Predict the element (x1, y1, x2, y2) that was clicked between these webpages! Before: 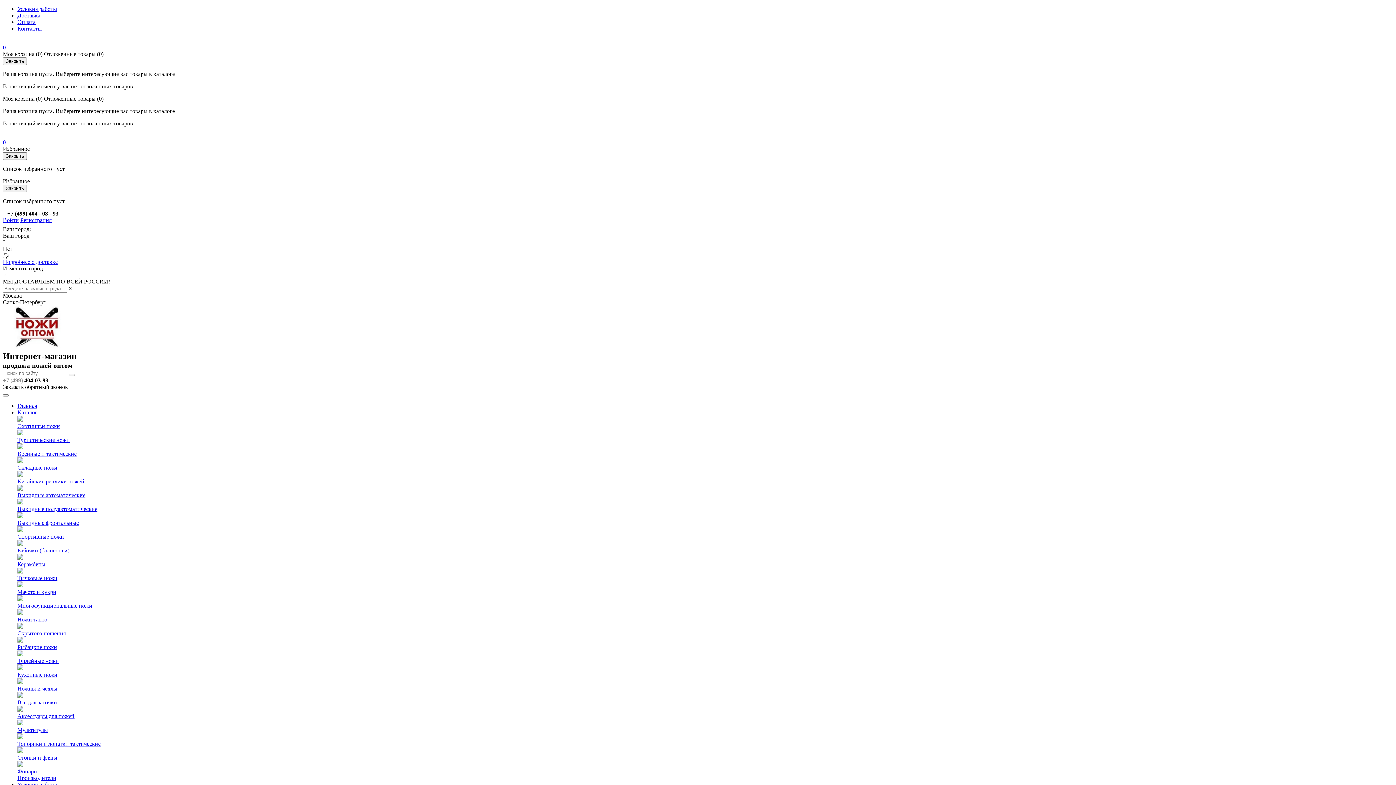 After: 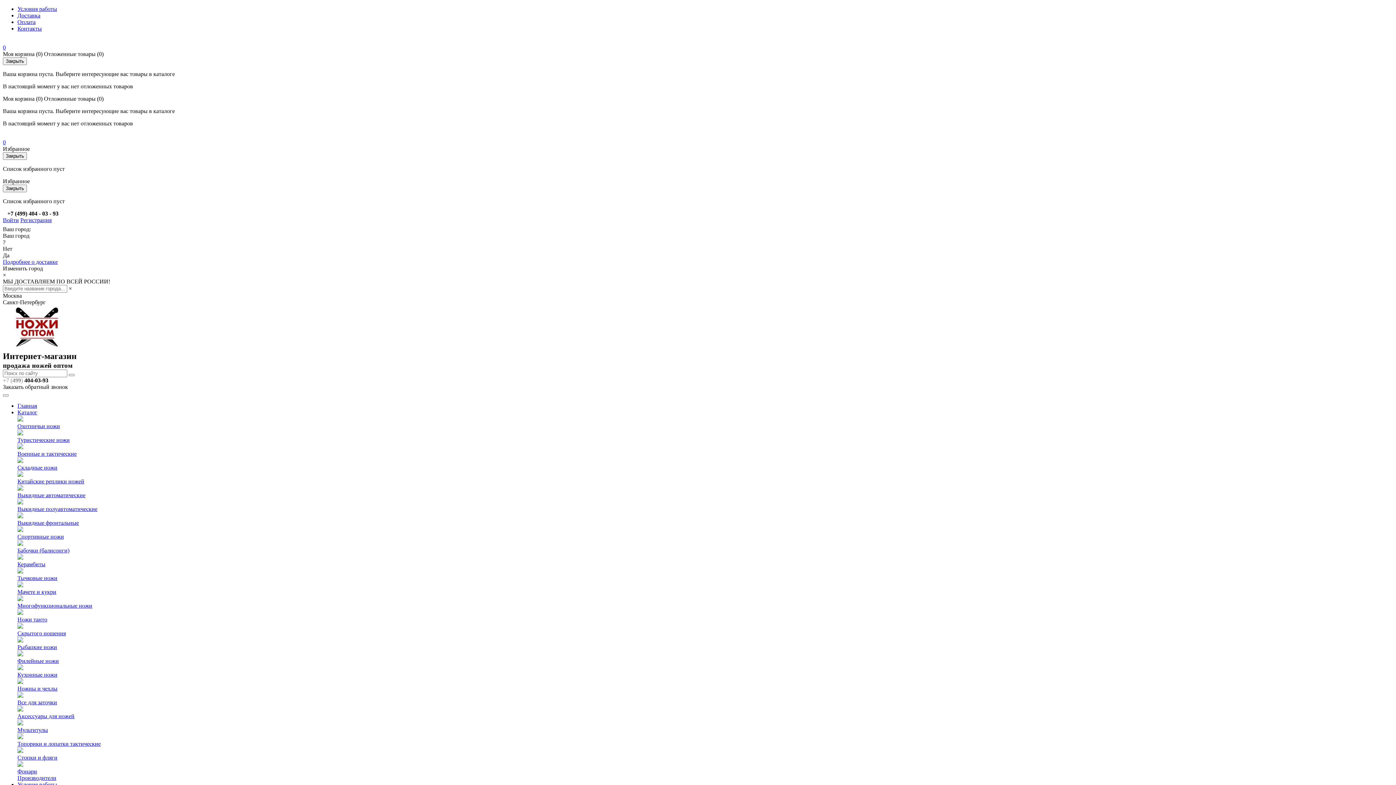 Action: bbox: (17, 416, 23, 422)